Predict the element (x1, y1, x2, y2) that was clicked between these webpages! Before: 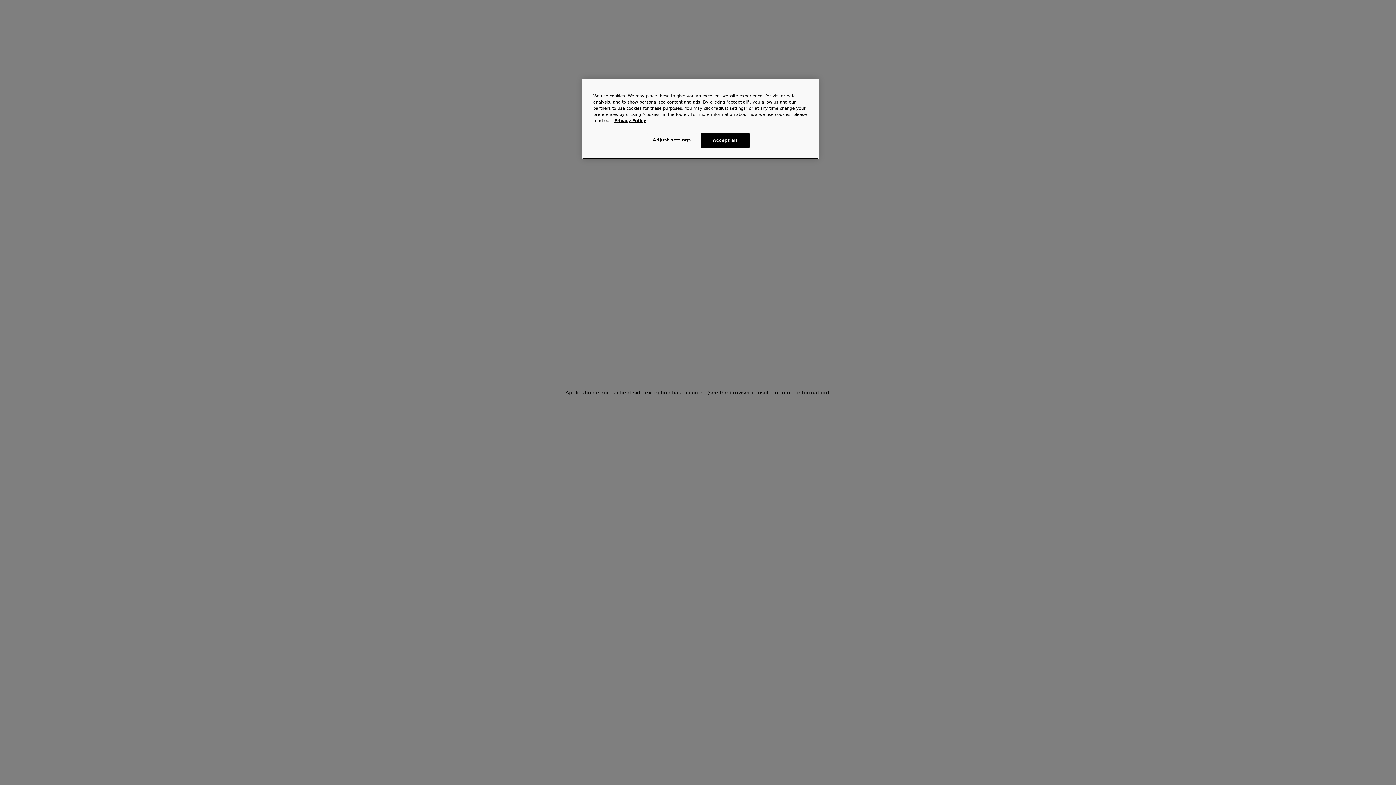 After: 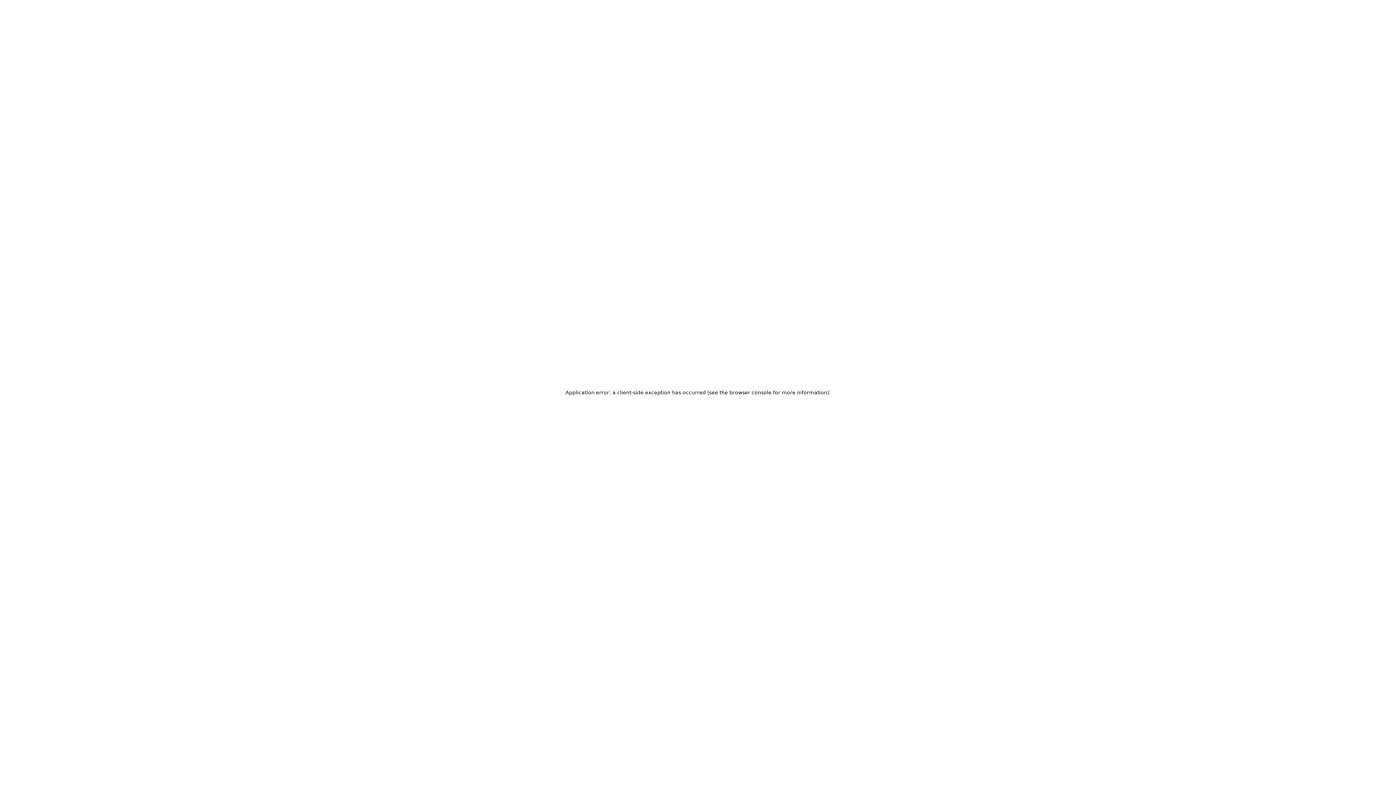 Action: bbox: (700, 133, 749, 148) label: Accept all